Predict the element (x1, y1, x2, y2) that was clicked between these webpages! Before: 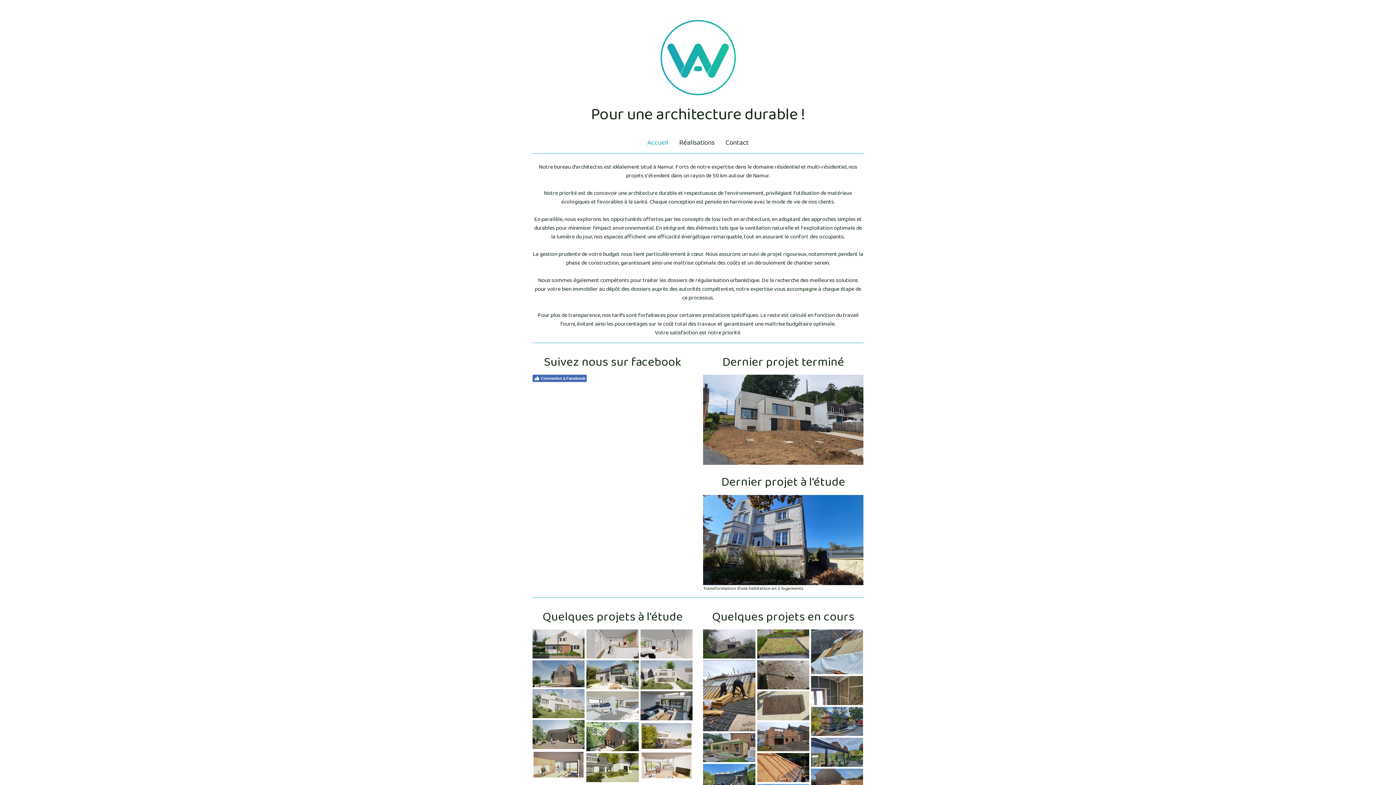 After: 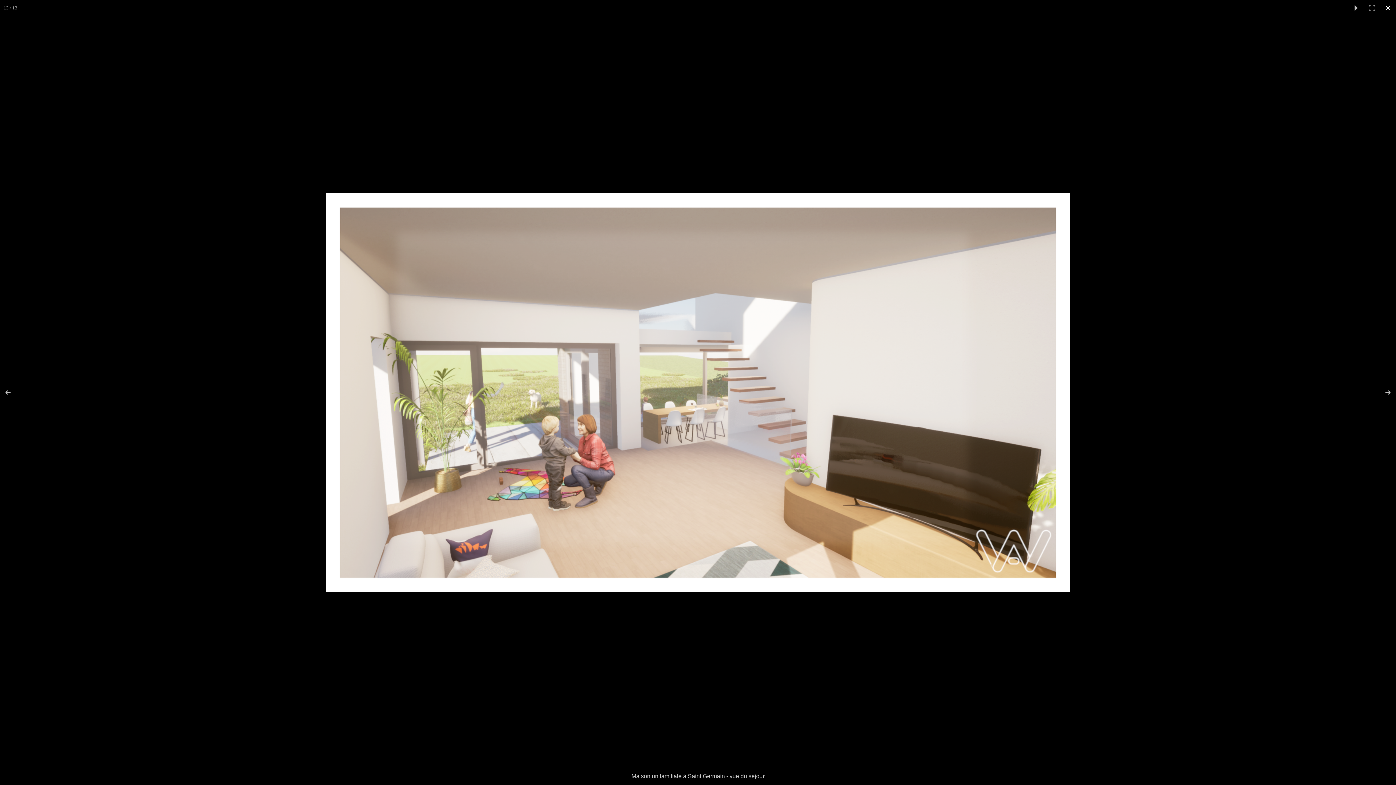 Action: bbox: (640, 752, 692, 779)